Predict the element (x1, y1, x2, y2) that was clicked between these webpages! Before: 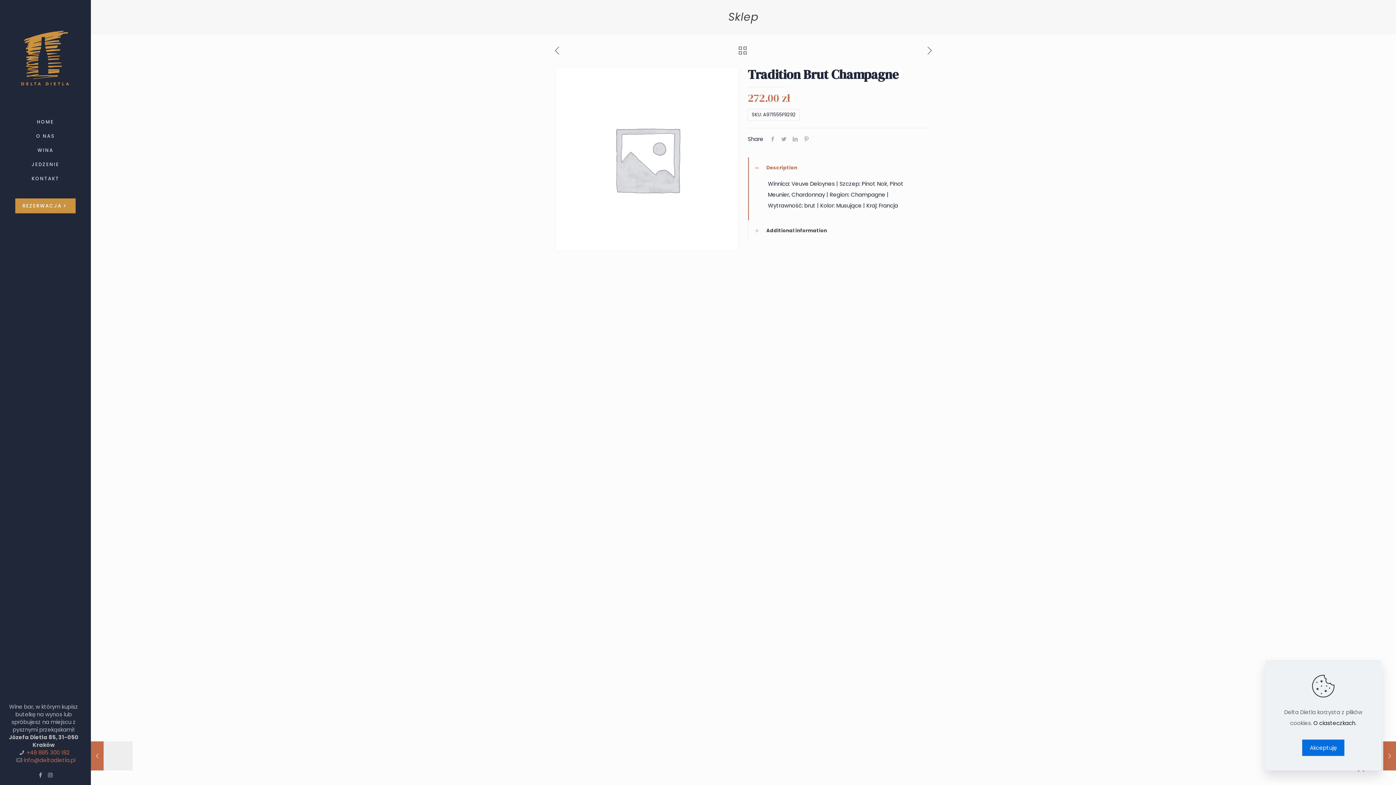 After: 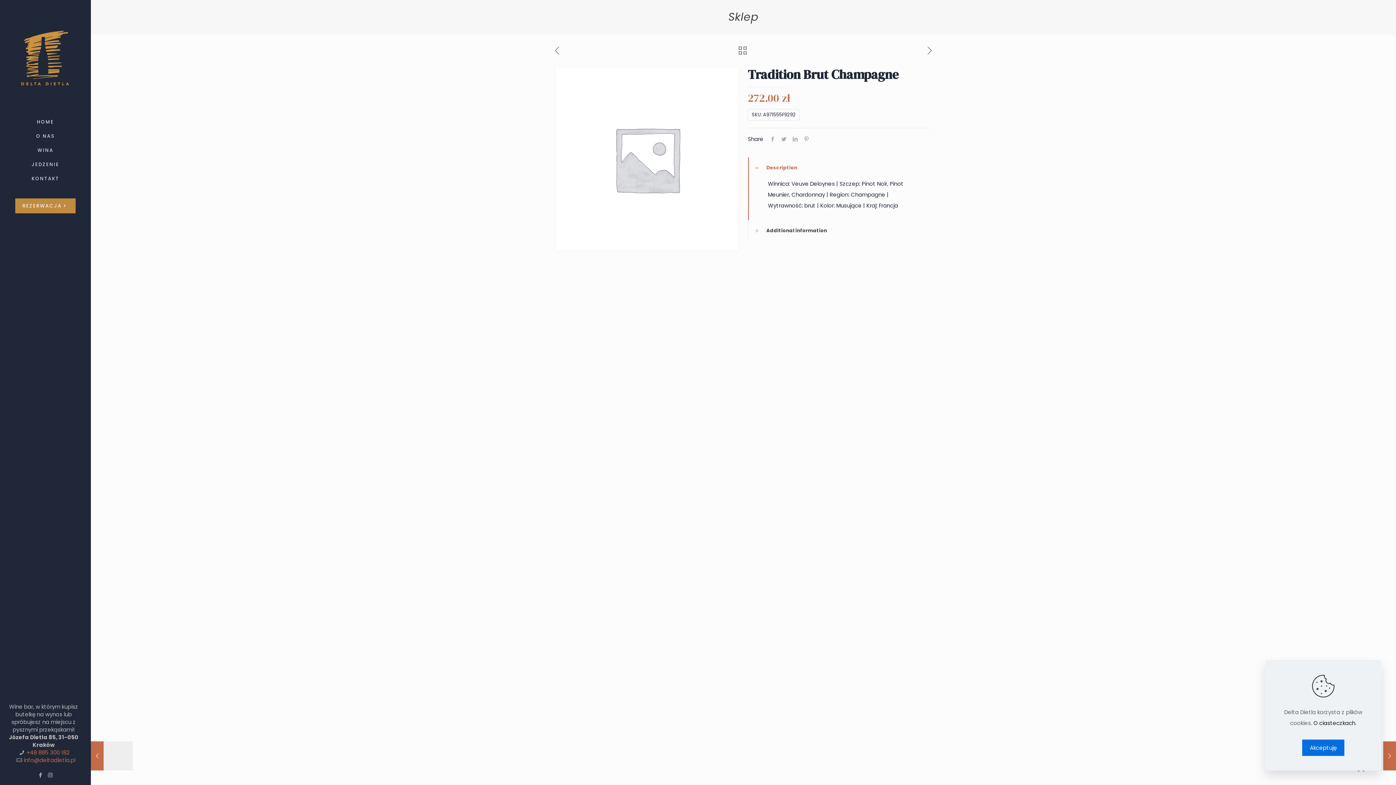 Action: bbox: (15, 198, 75, 213) label: REZERWACJA